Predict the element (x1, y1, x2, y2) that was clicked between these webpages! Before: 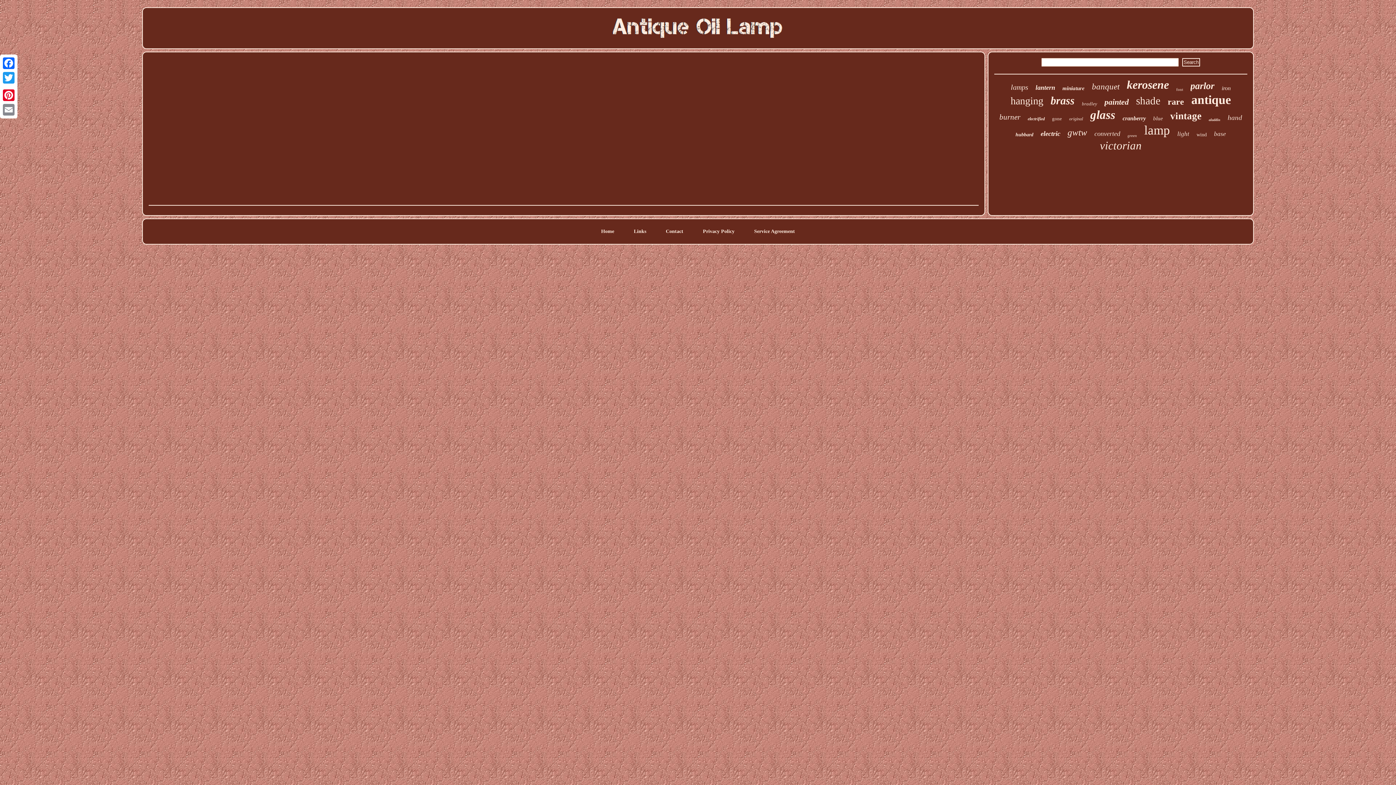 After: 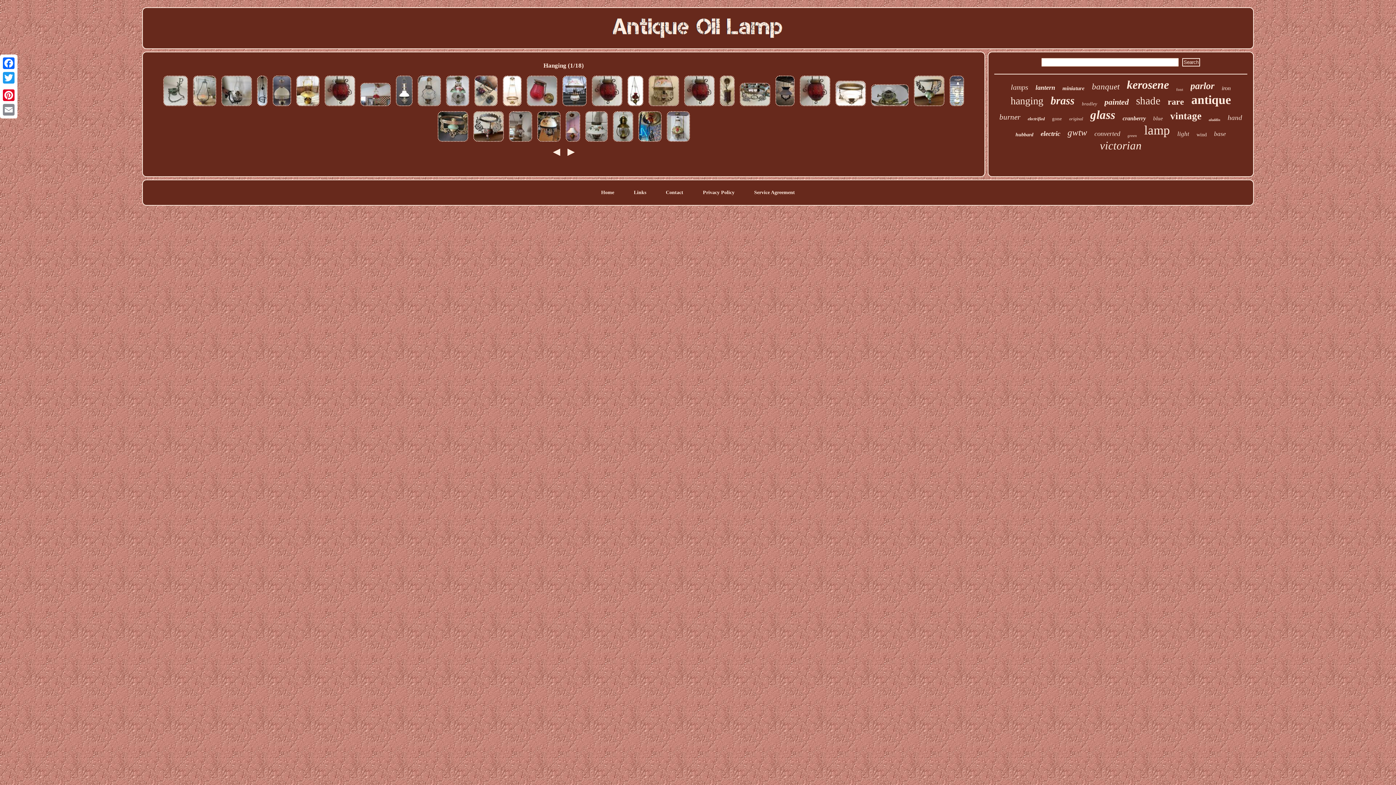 Action: bbox: (1010, 95, 1043, 106) label: hanging